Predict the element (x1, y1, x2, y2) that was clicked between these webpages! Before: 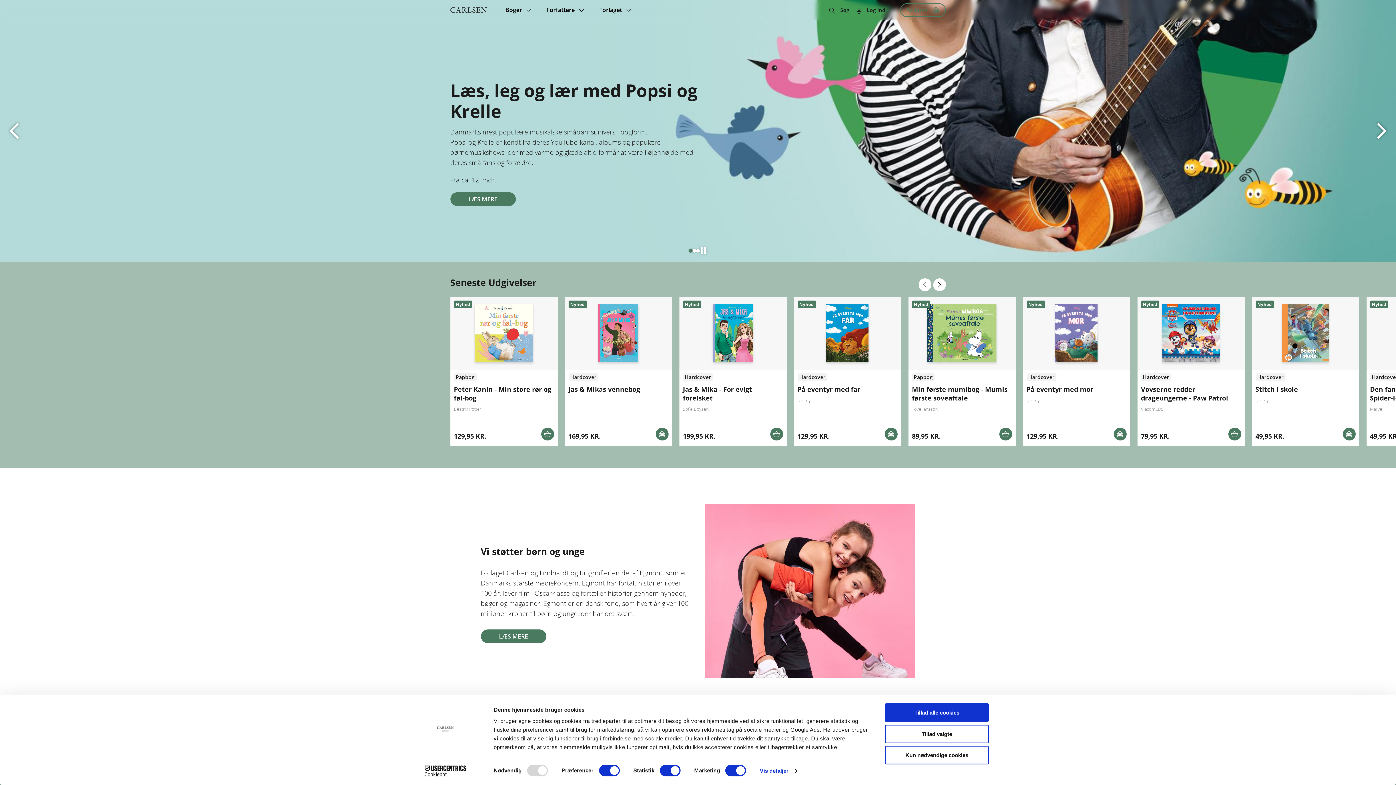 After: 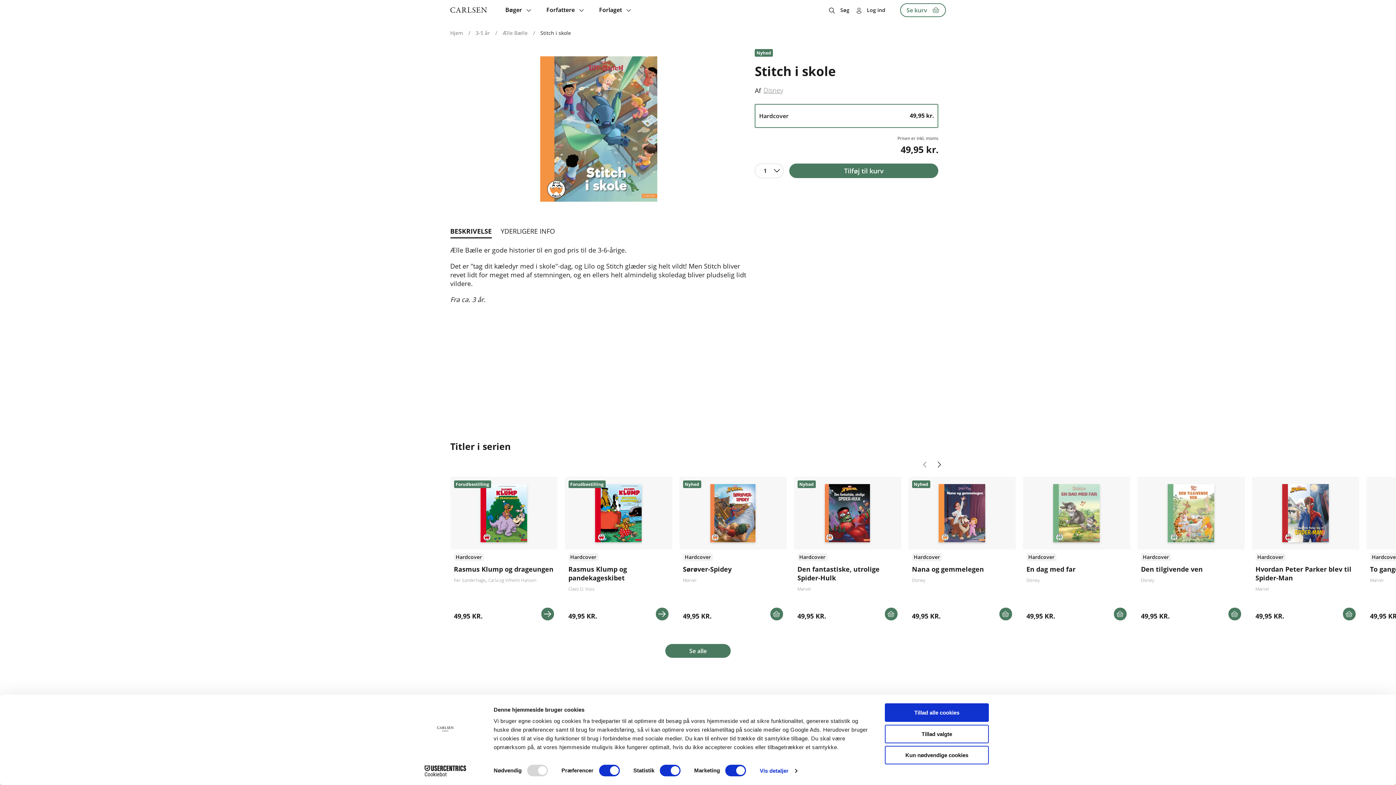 Action: label: Se udgivelser bbox: (1252, 297, 1359, 446)